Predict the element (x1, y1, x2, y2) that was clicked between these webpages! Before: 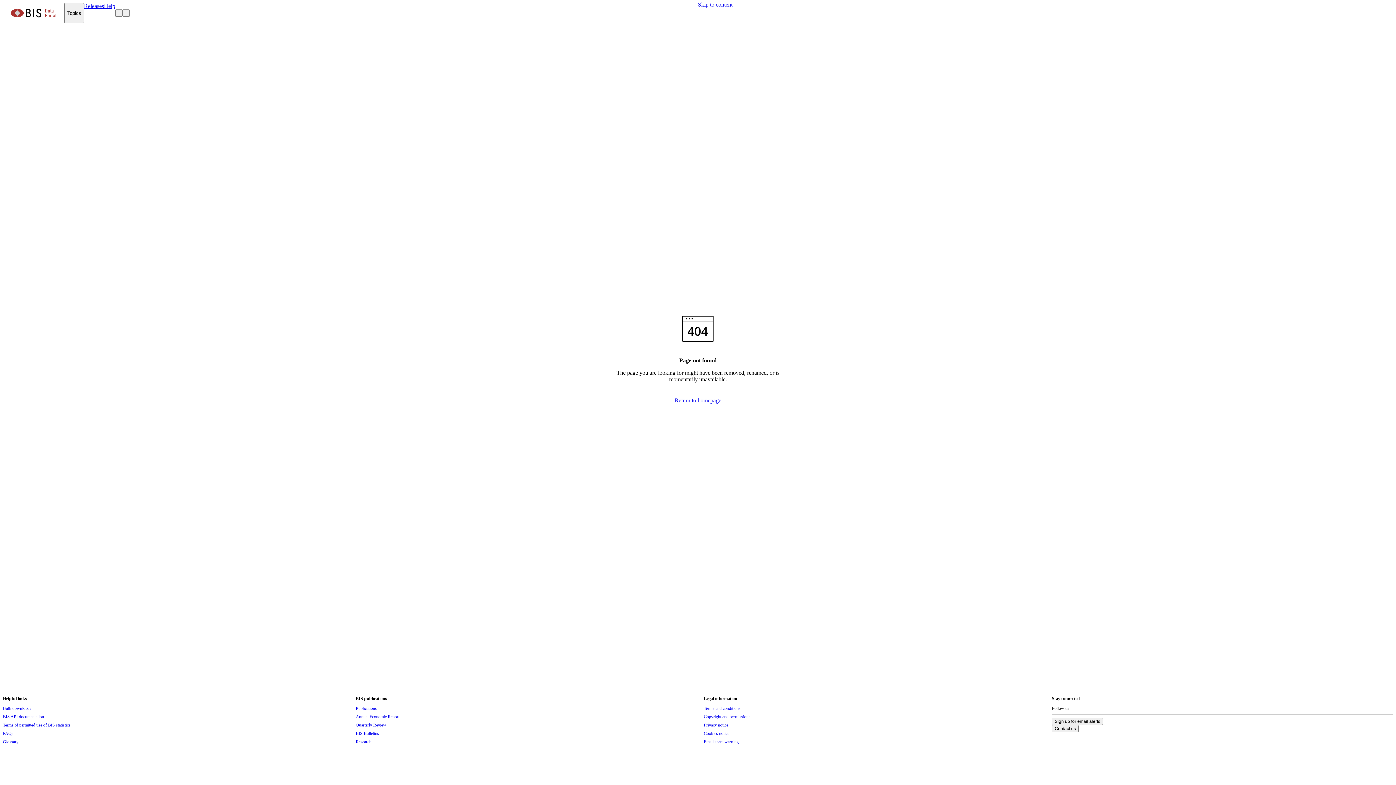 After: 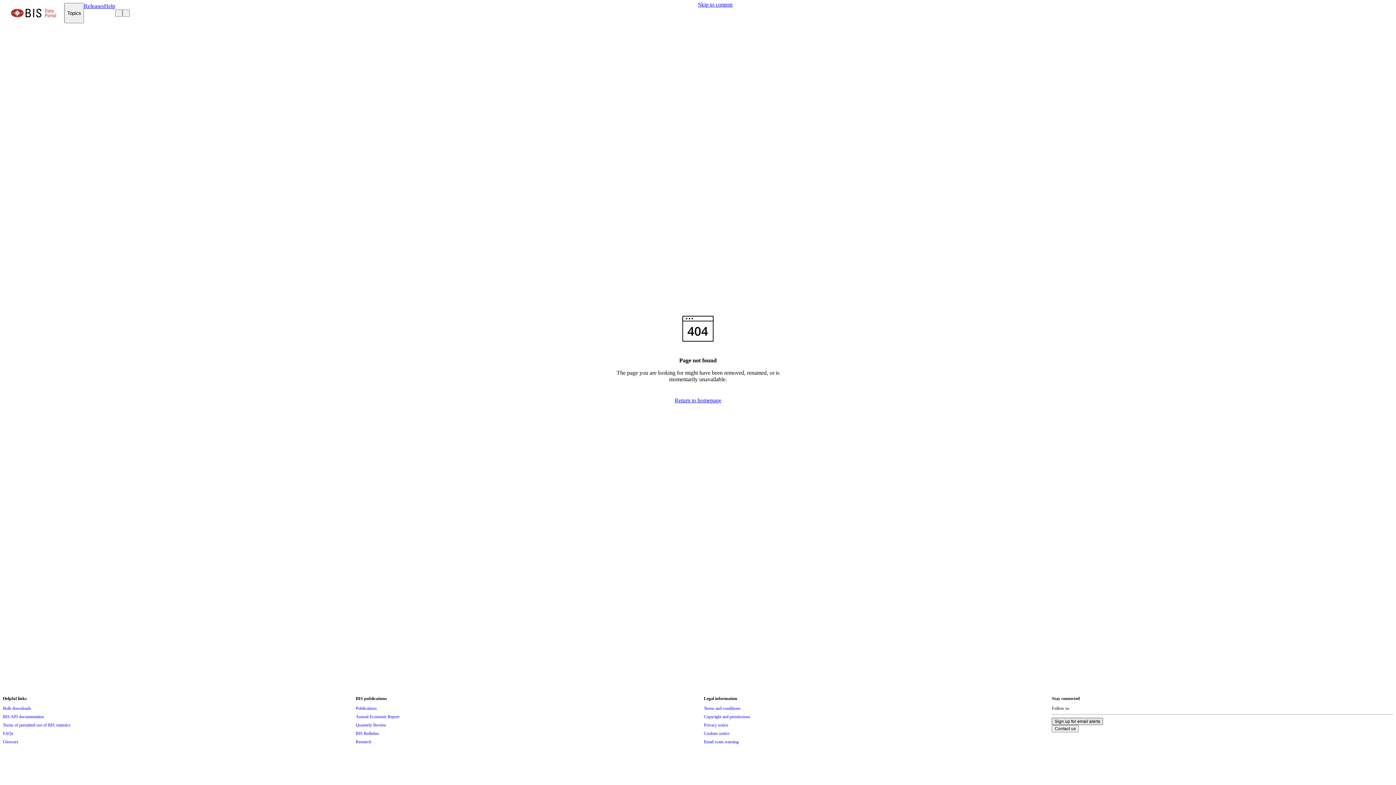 Action: label: Sign up for email alerts bbox: (1052, 719, 1103, 724)